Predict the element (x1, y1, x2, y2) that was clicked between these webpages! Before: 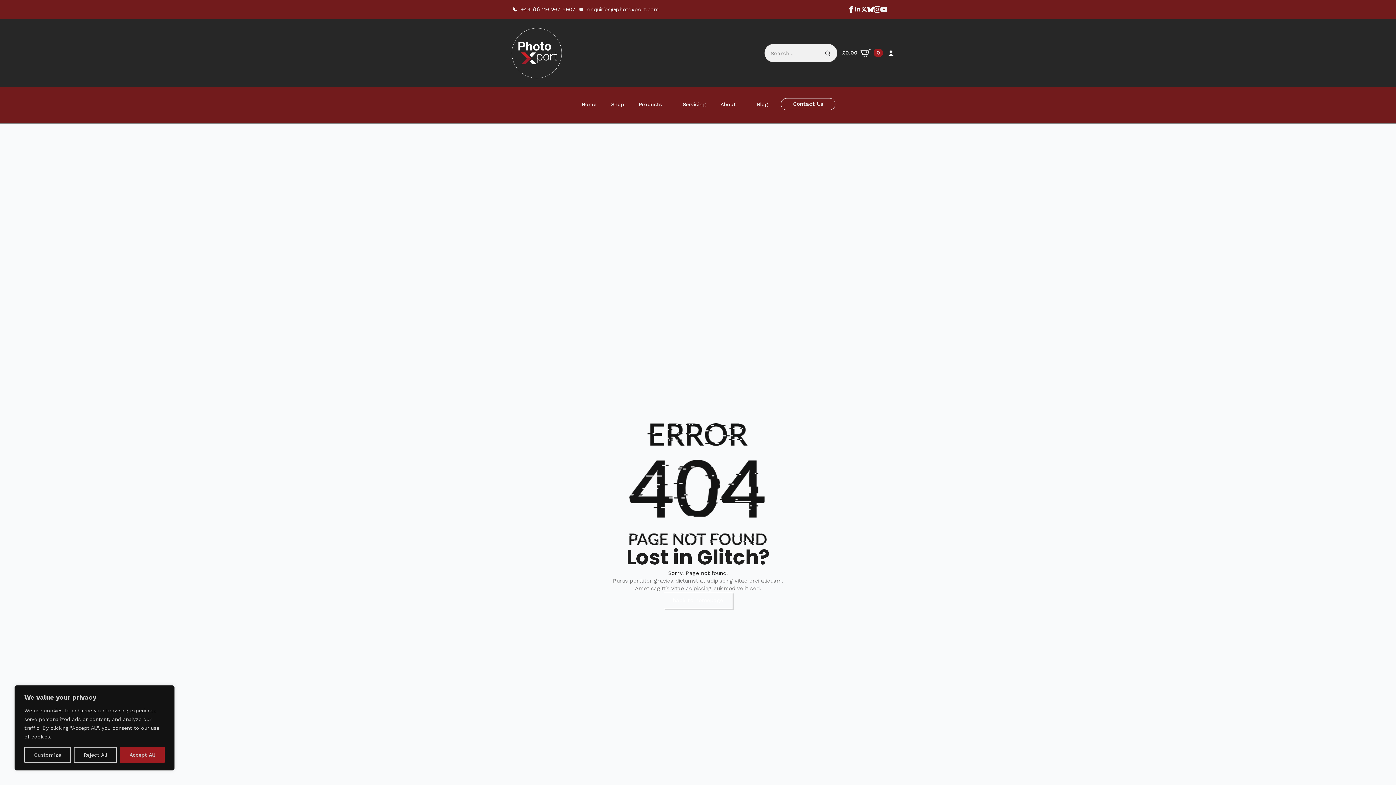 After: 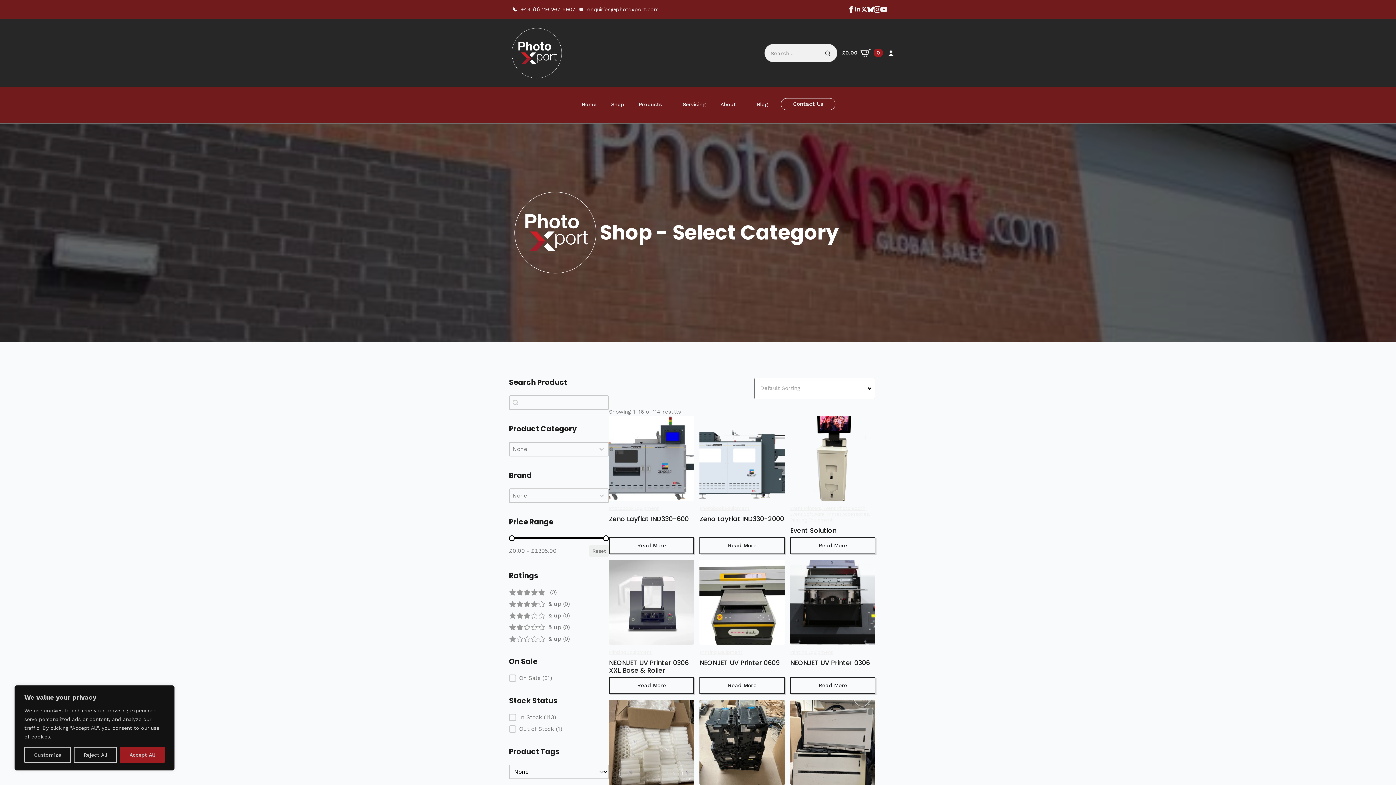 Action: bbox: (604, 94, 631, 114) label: Shop